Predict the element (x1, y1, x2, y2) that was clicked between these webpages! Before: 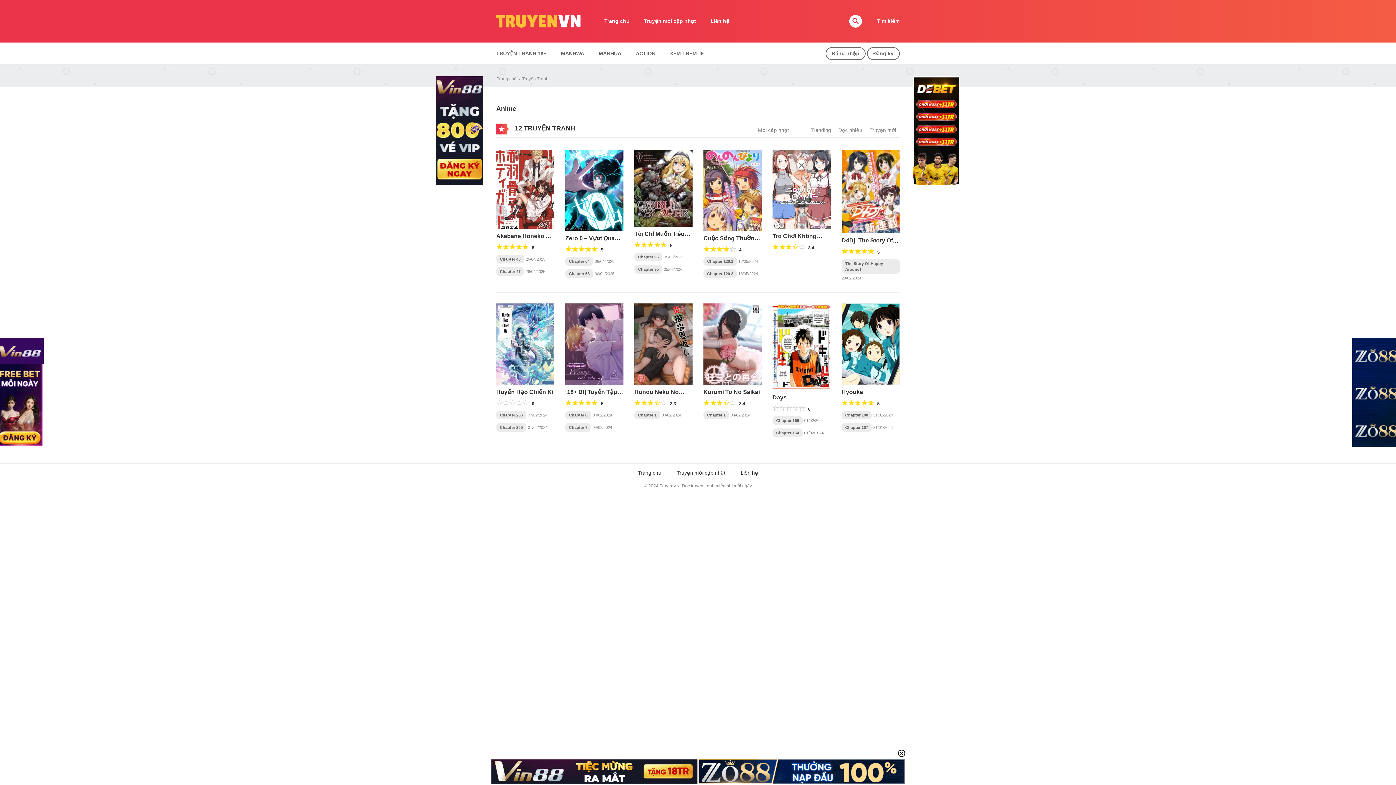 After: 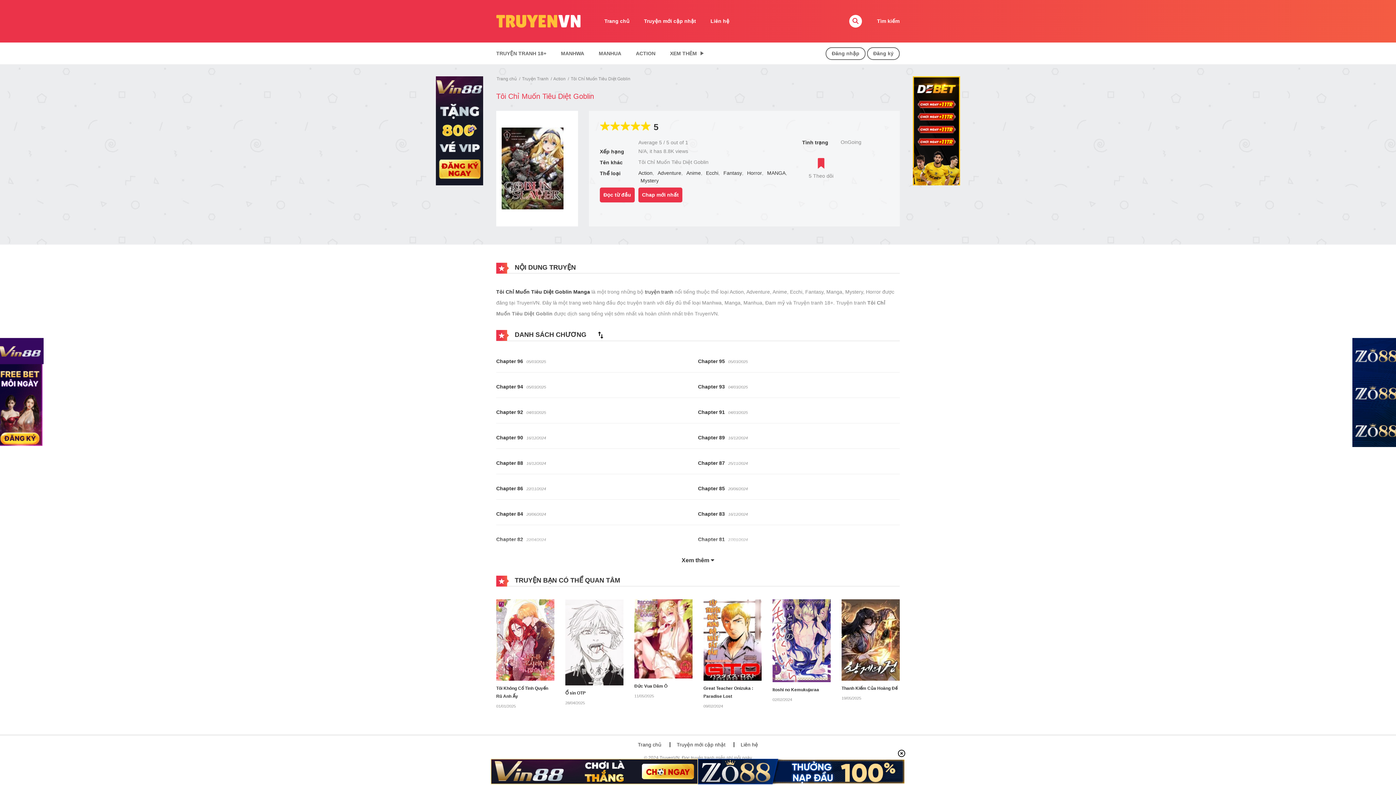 Action: bbox: (634, 184, 692, 190)